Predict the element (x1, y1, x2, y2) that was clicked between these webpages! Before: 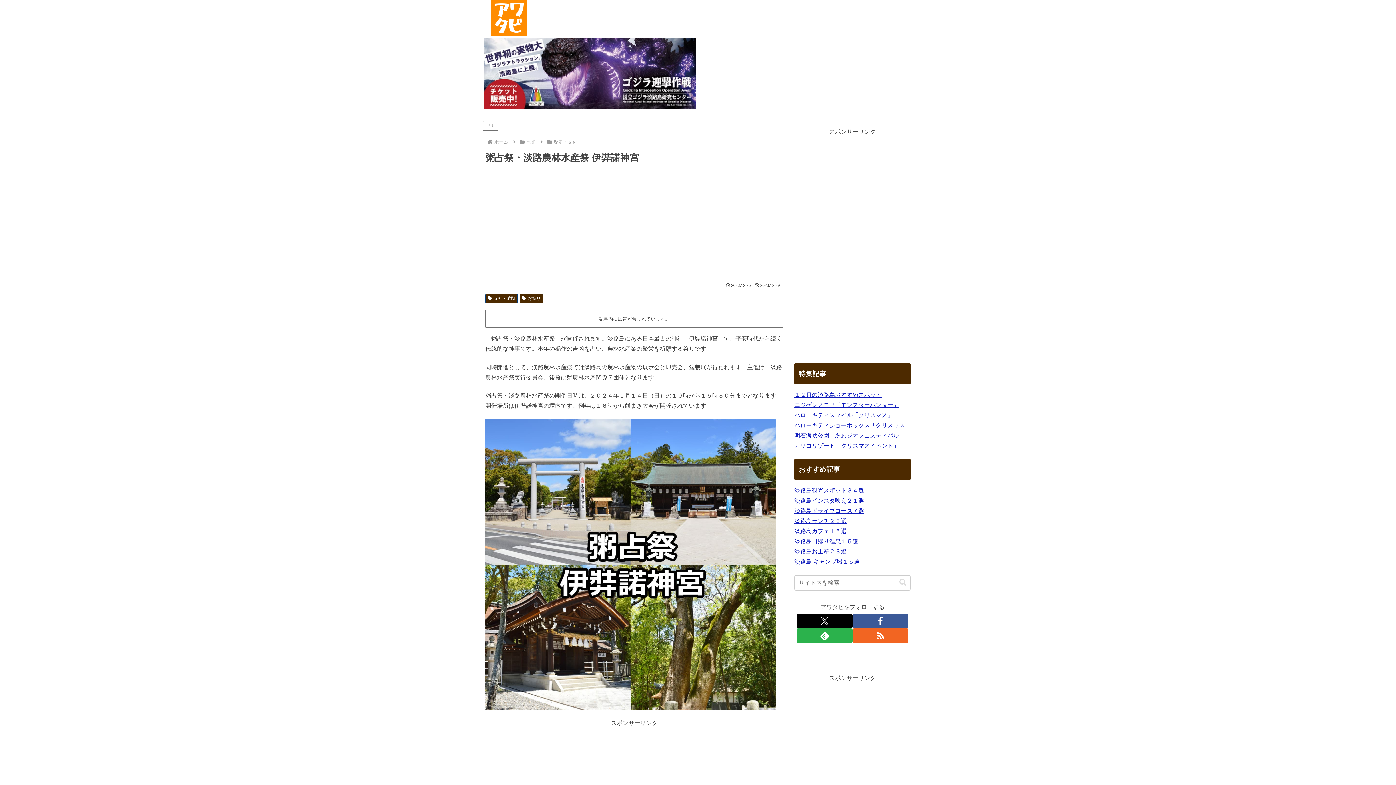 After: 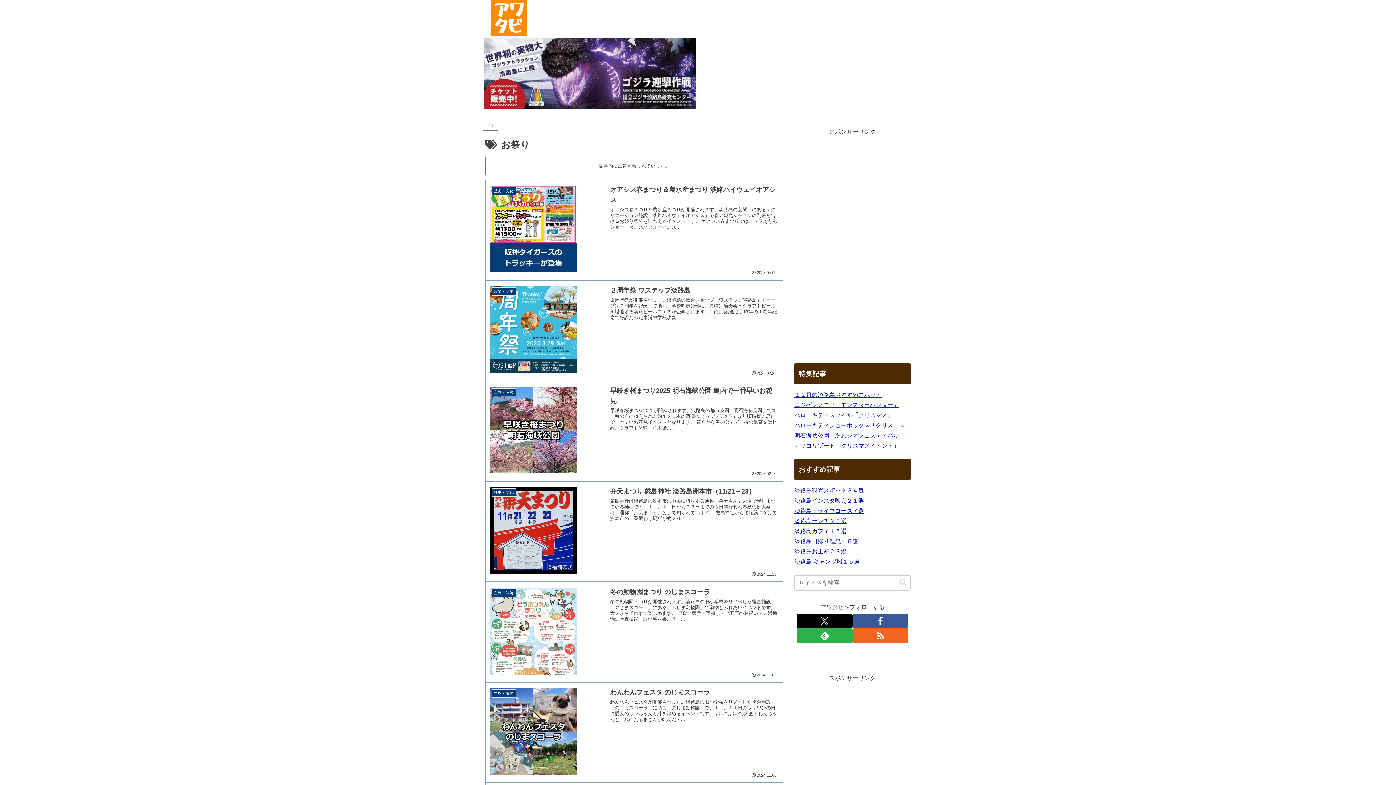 Action: bbox: (519, 294, 543, 303) label: お祭り